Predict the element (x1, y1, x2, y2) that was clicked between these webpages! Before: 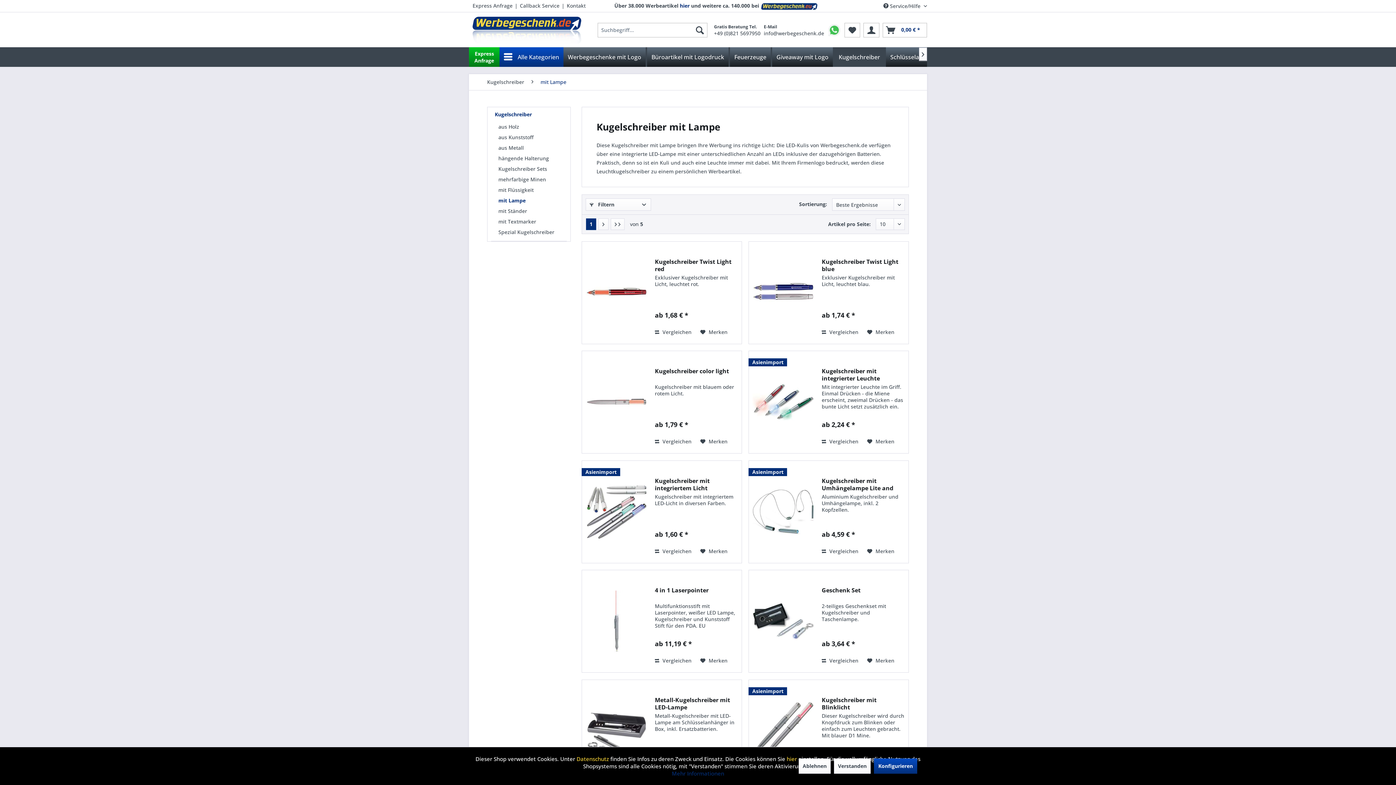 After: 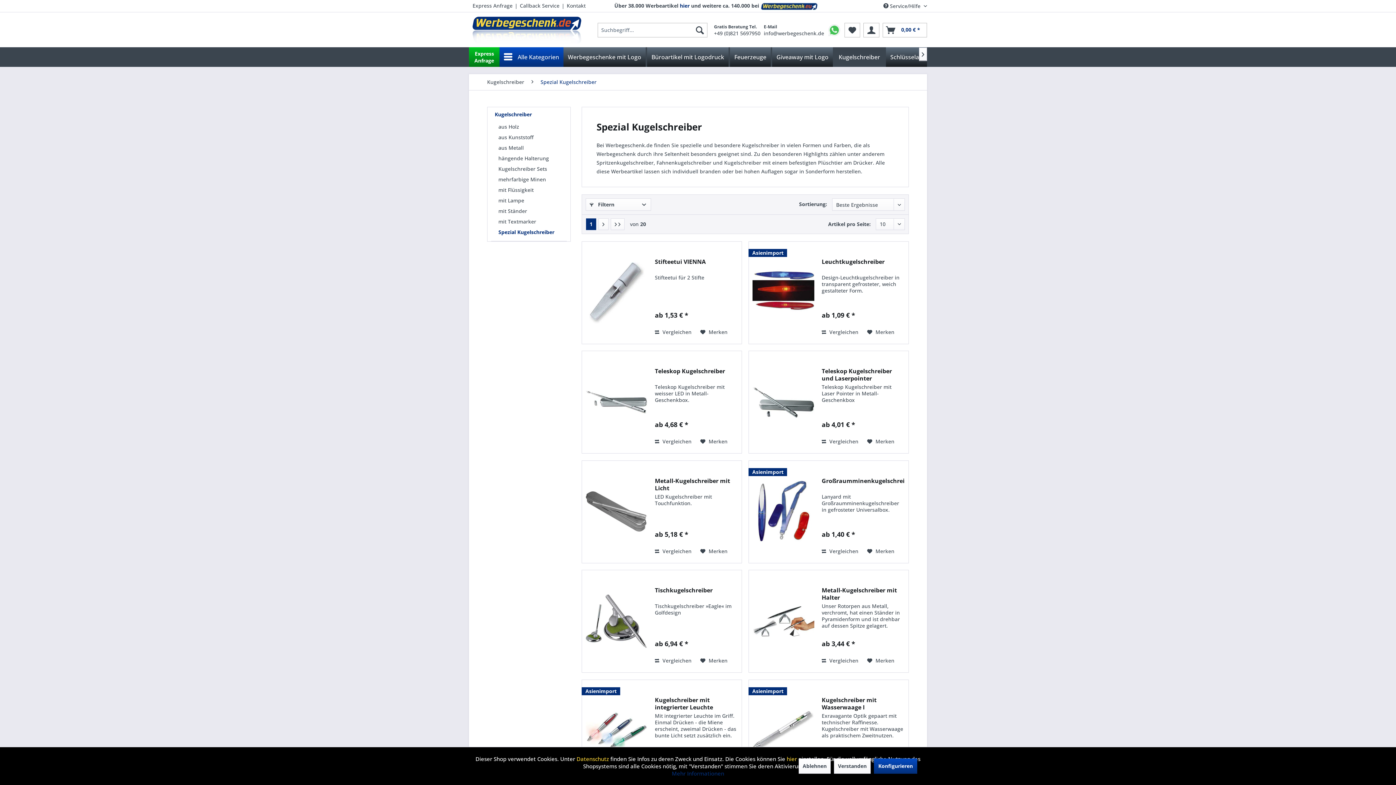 Action: bbox: (494, 226, 566, 237) label: Spezial Kugelschreiber